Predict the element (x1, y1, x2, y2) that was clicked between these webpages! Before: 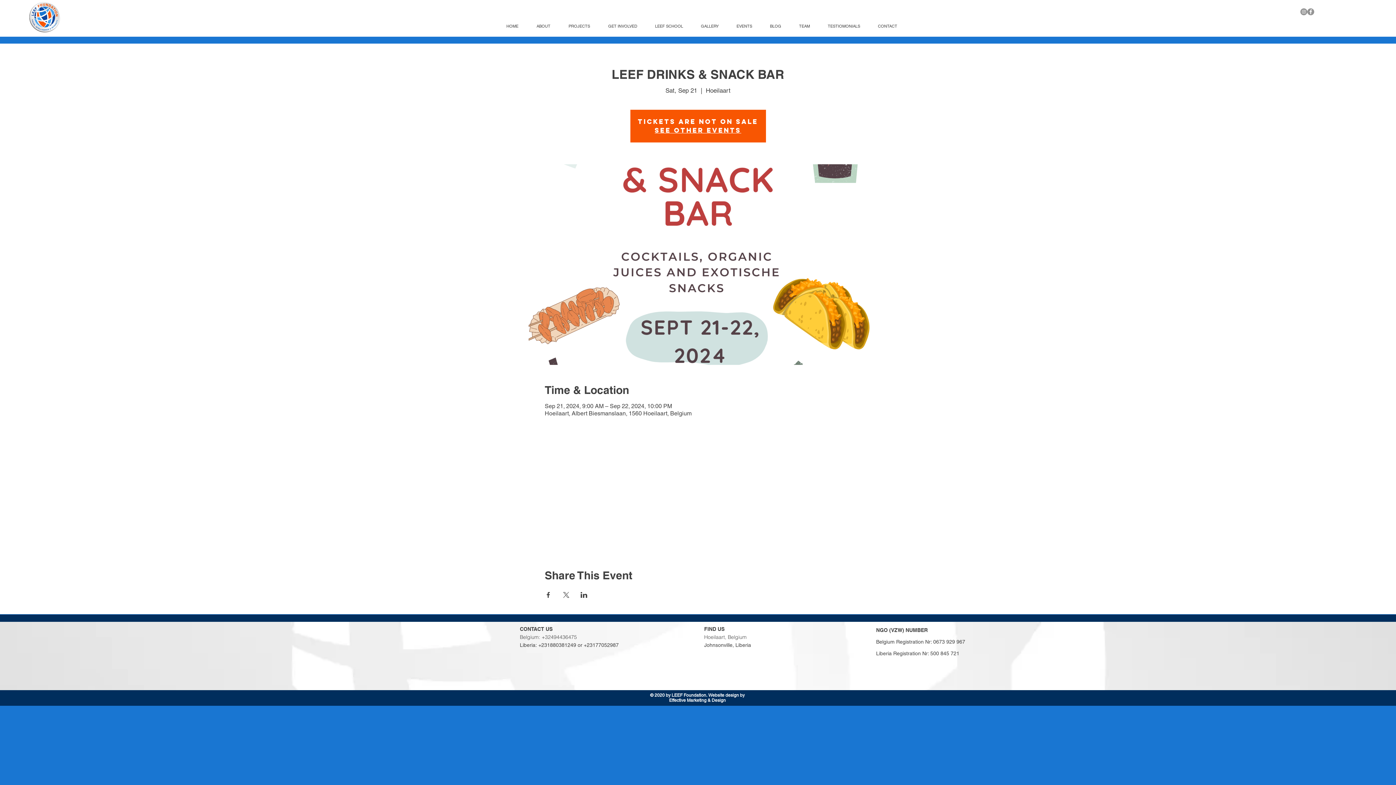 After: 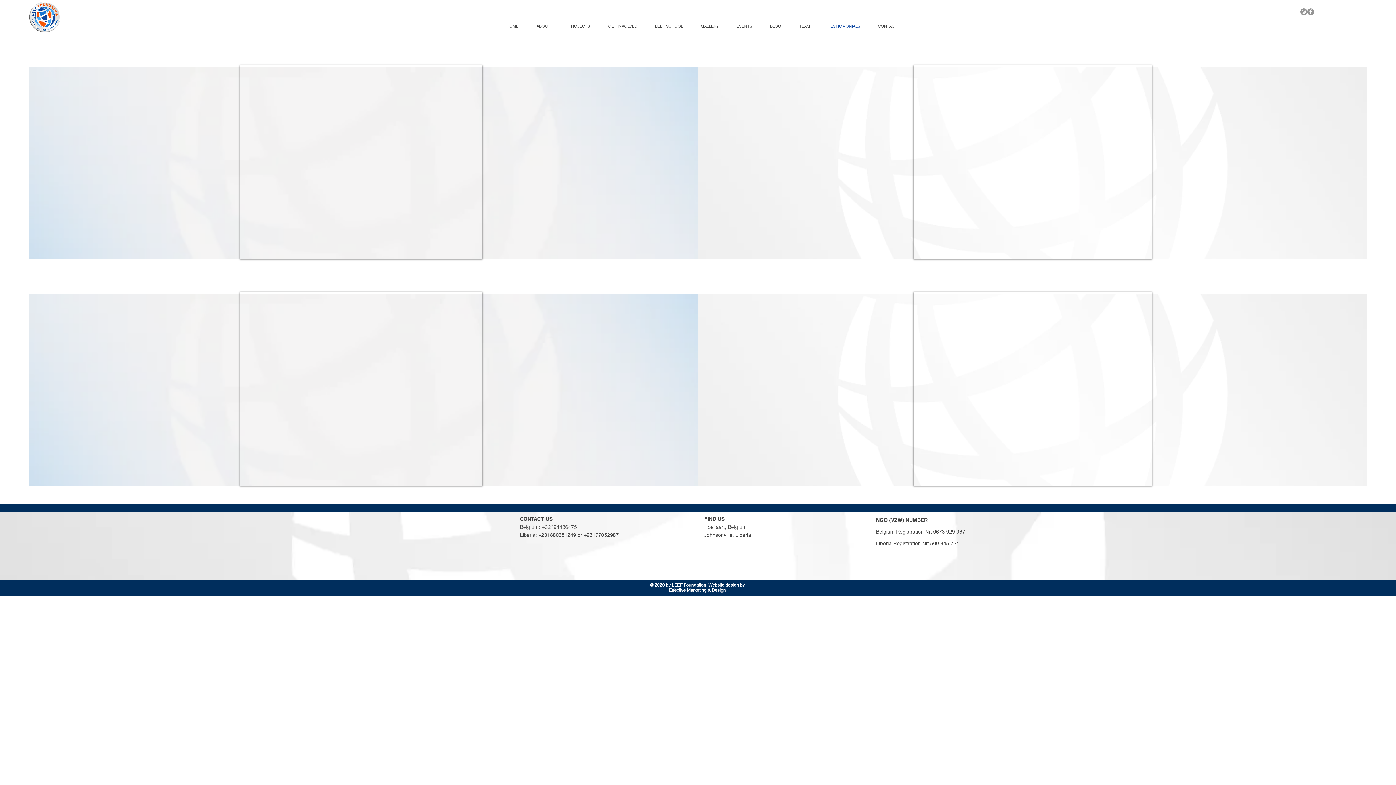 Action: bbox: (815, 20, 865, 32) label: TESTIOMONIALS